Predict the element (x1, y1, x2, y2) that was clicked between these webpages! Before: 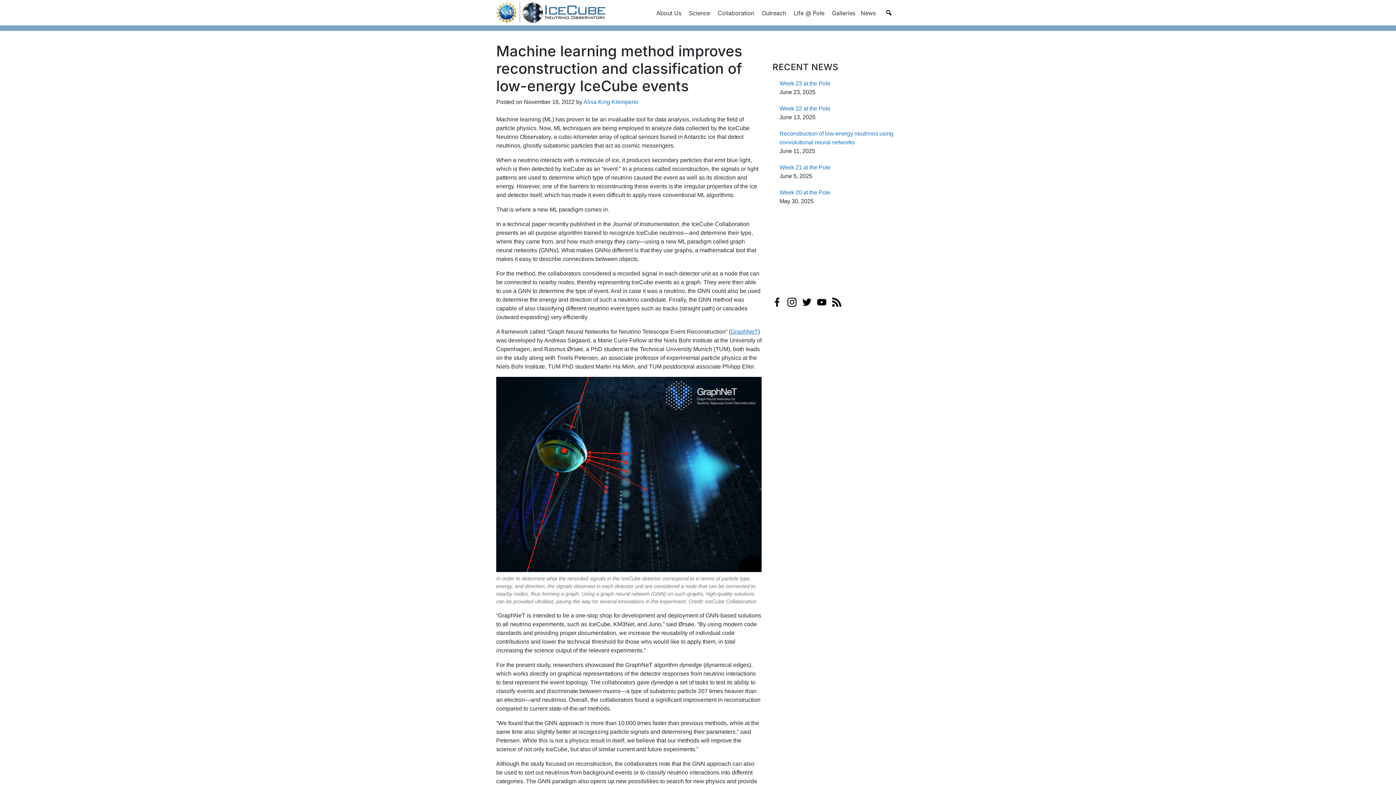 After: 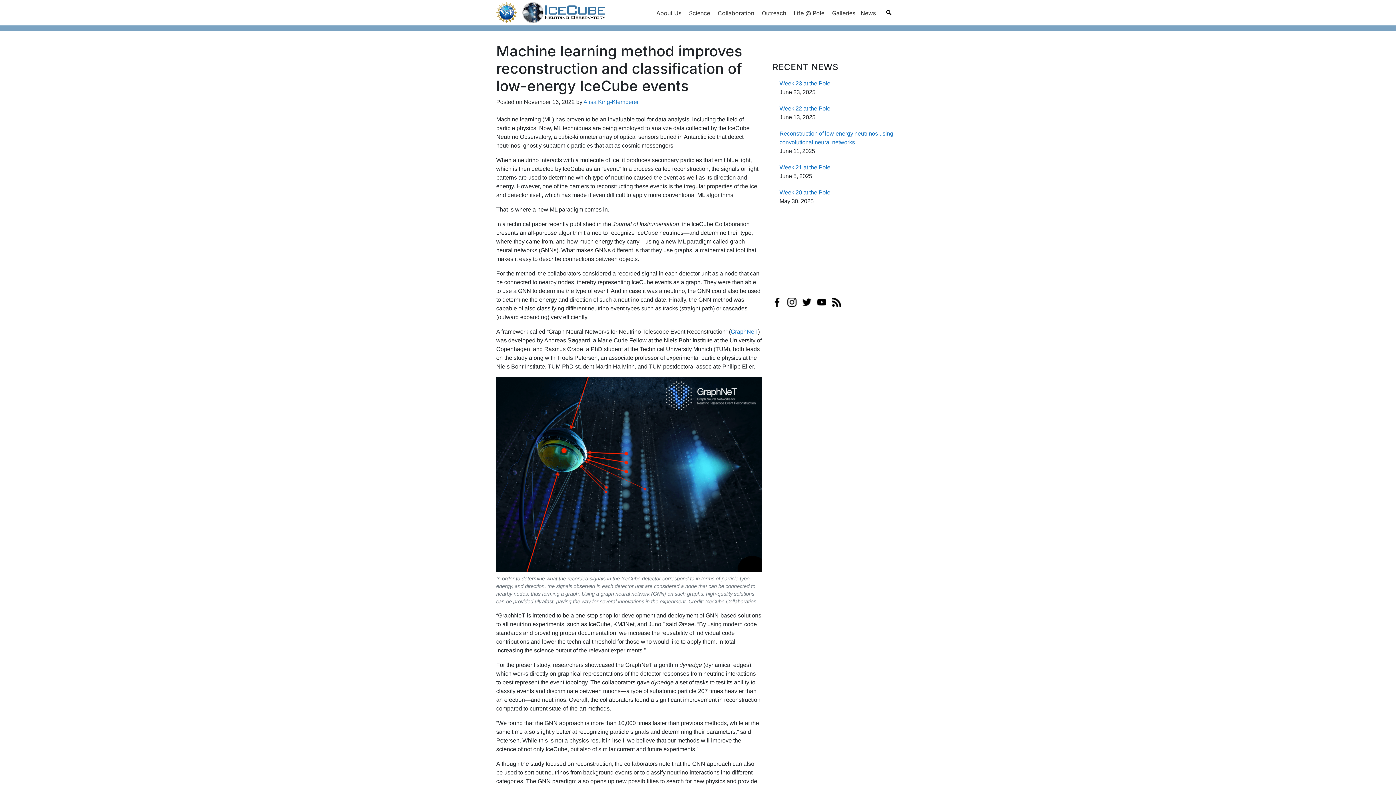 Action: bbox: (817, 298, 826, 304)